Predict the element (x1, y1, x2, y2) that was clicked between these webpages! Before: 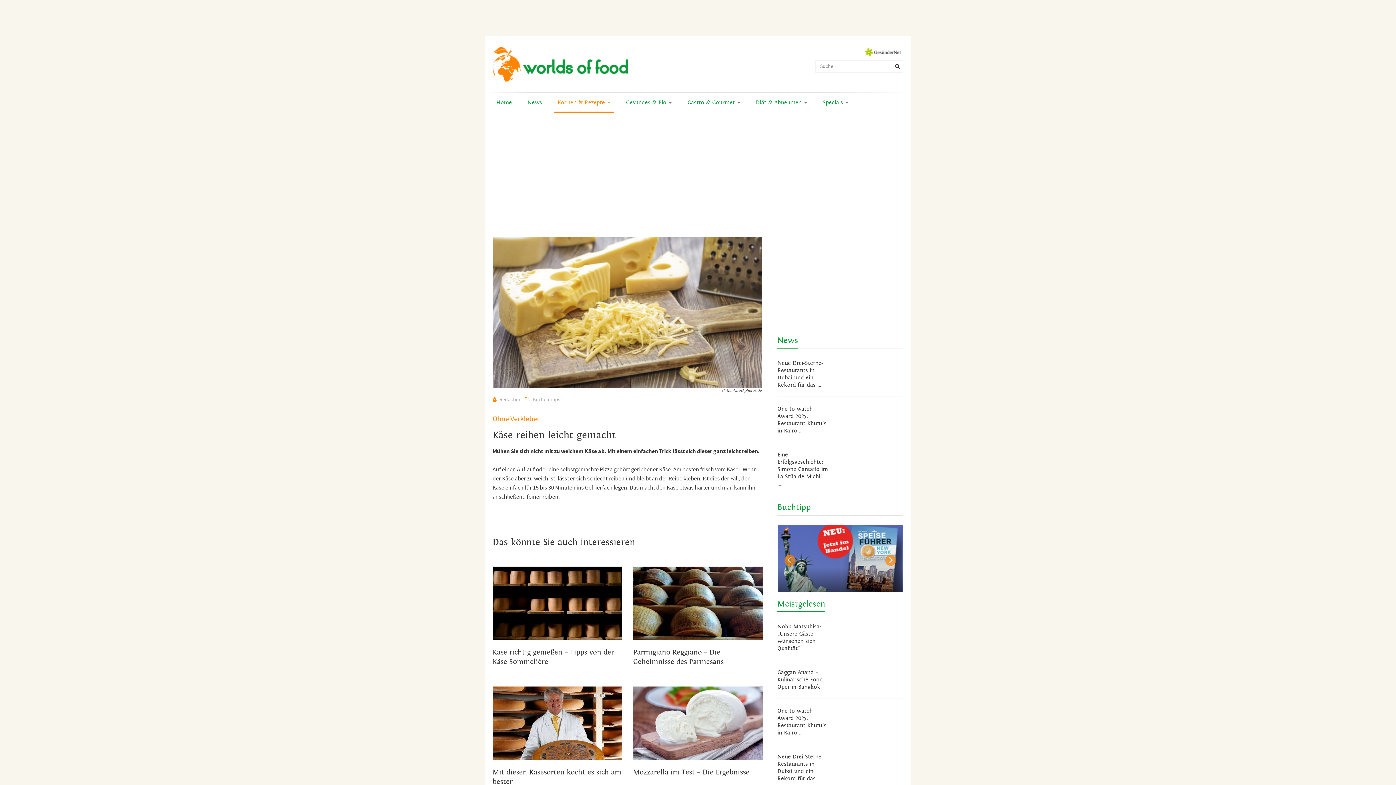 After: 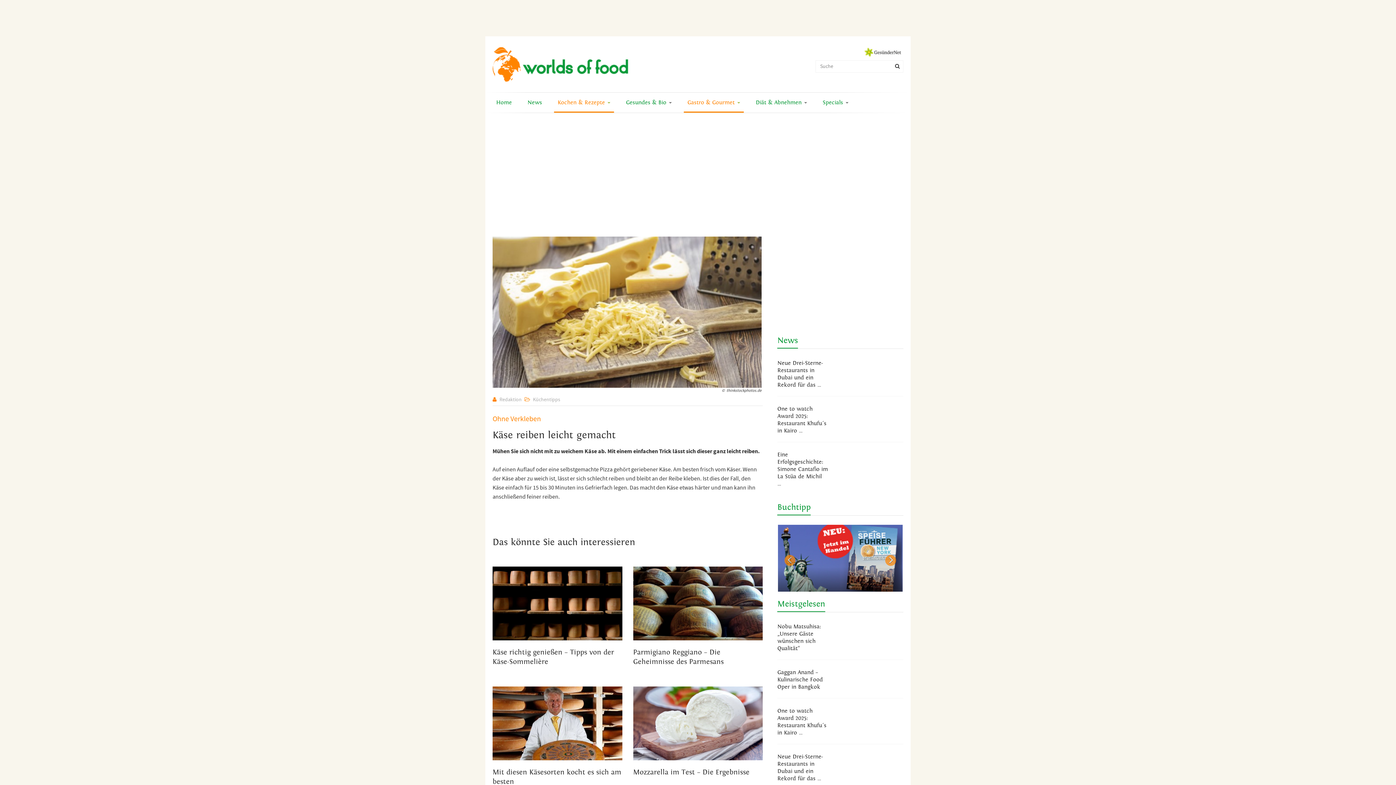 Action: bbox: (684, 92, 744, 113) label: Gastro & Gourmet 